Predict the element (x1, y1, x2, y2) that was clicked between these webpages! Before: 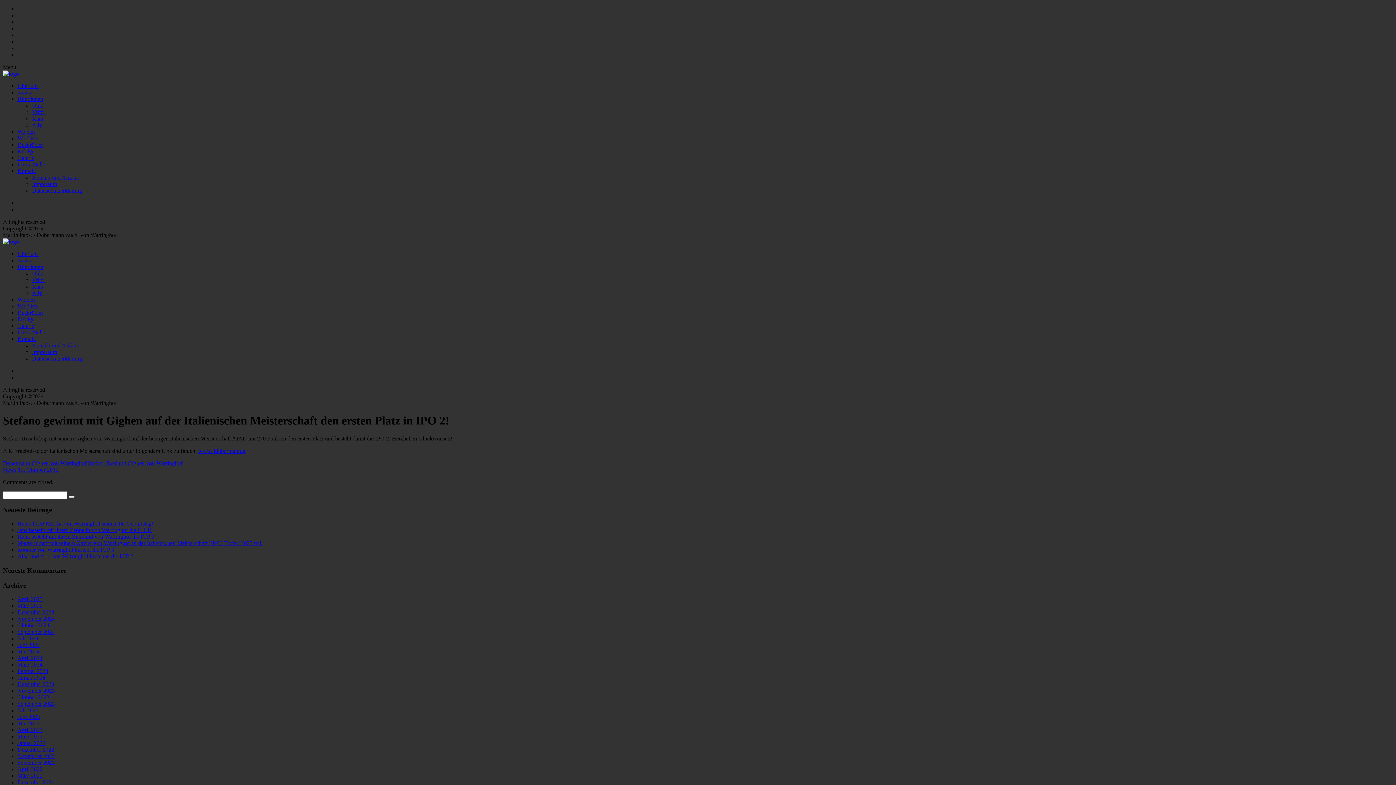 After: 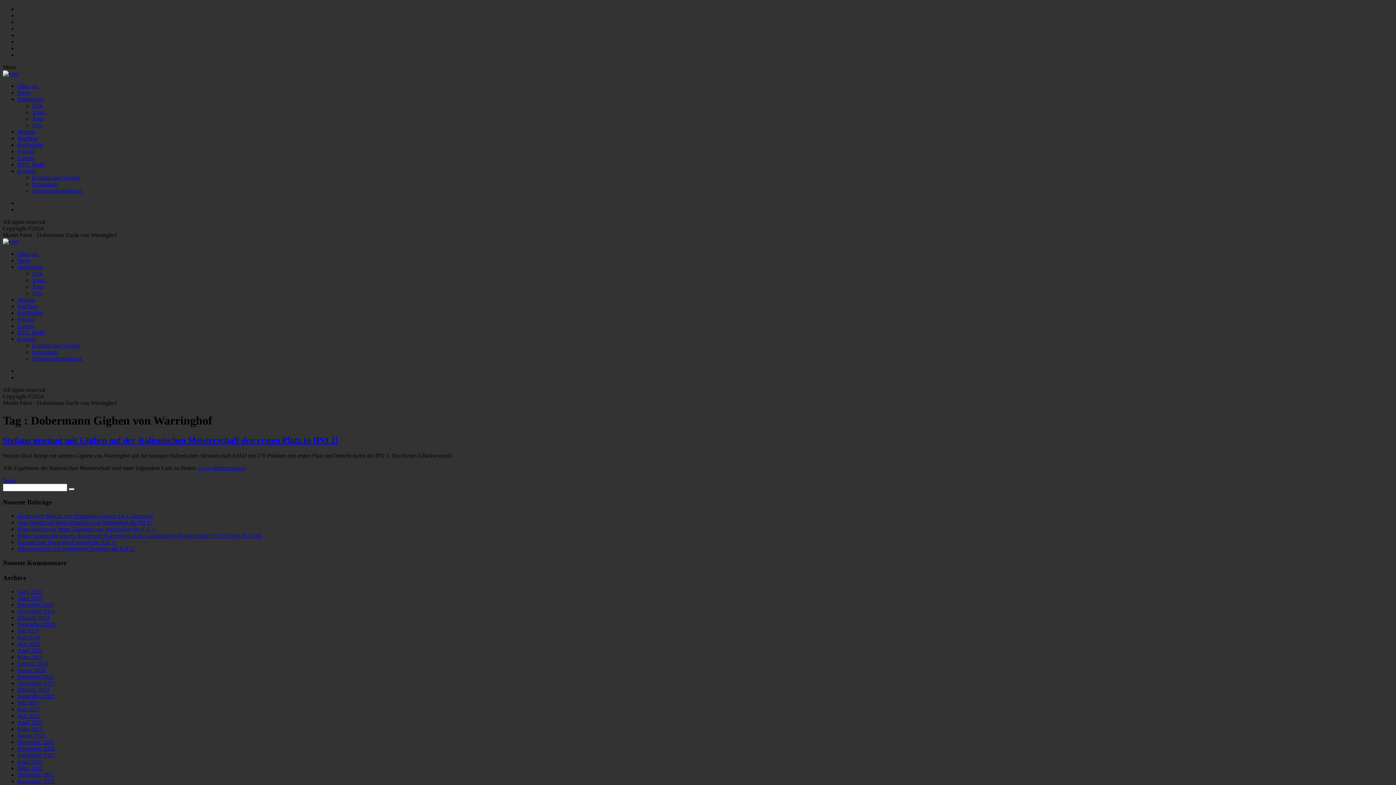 Action: bbox: (2, 460, 86, 466) label: Dobermann Gighen von Warringhof